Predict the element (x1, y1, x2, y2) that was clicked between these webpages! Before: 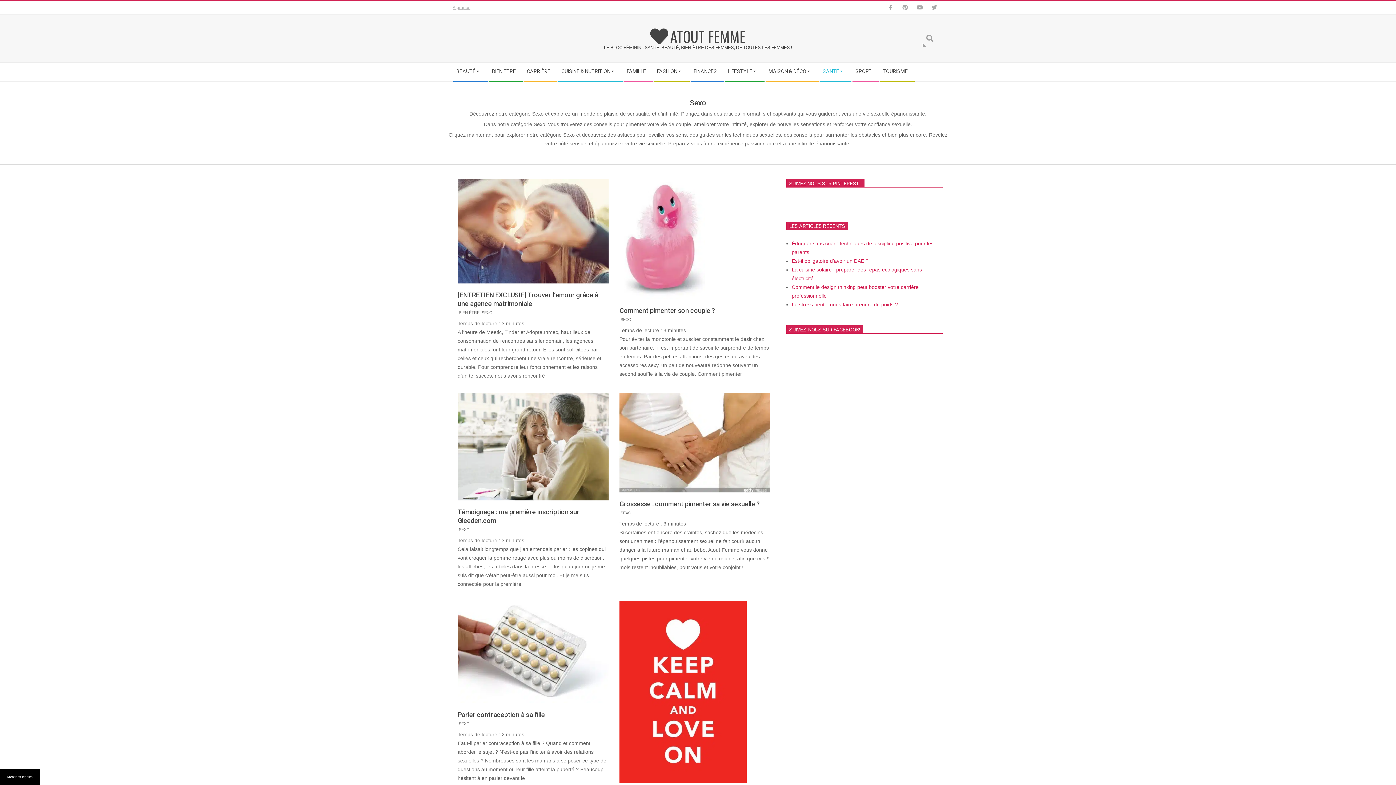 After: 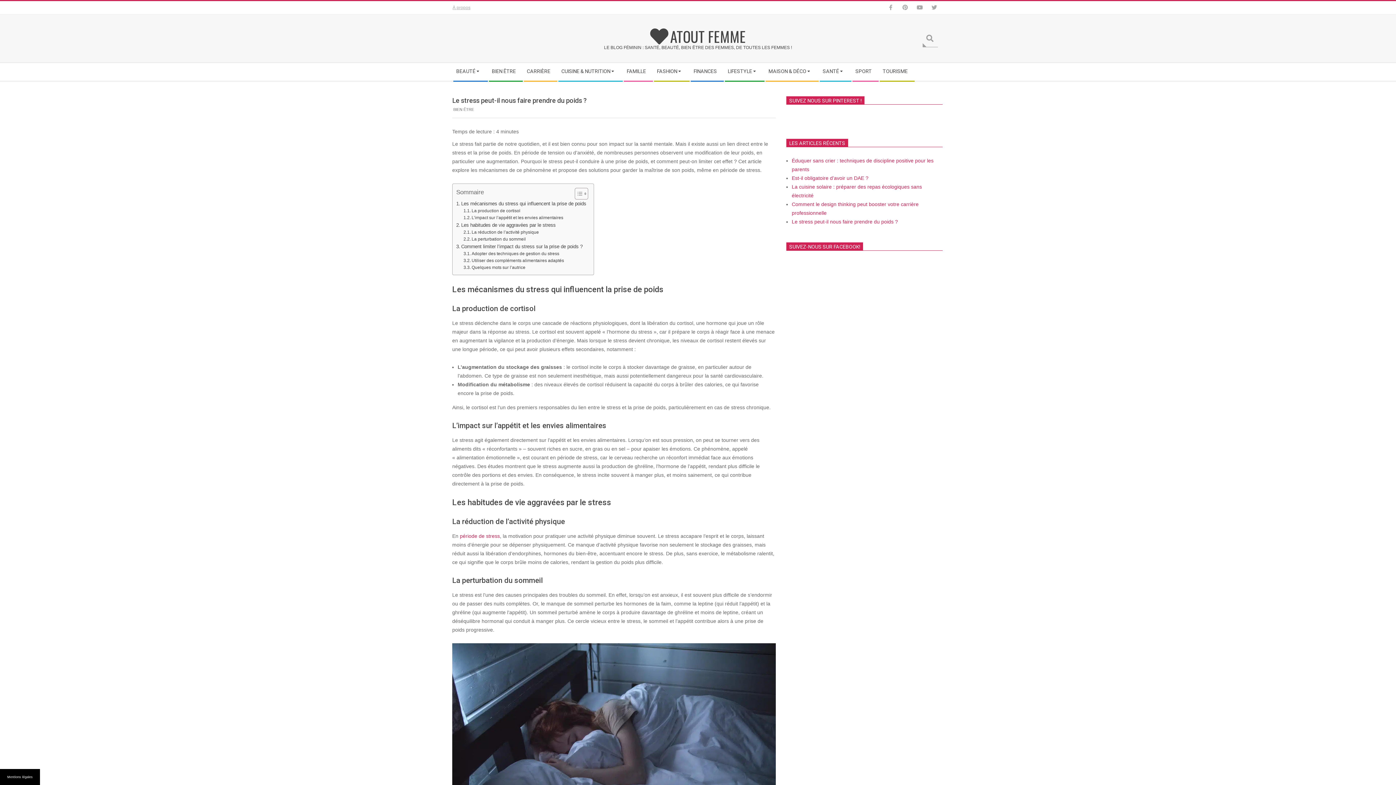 Action: label: Le stress peut-il nous faire prendre du poids ? bbox: (792, 301, 898, 307)